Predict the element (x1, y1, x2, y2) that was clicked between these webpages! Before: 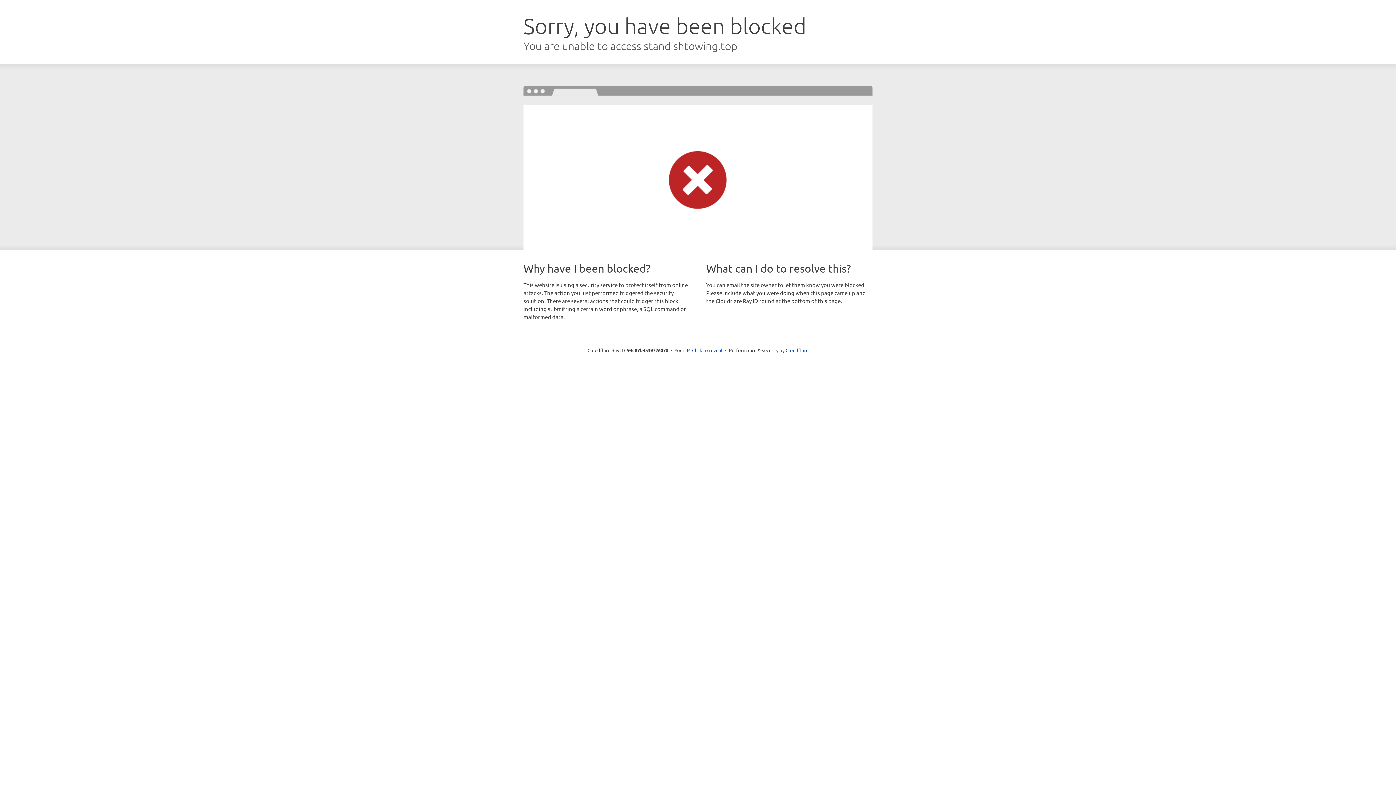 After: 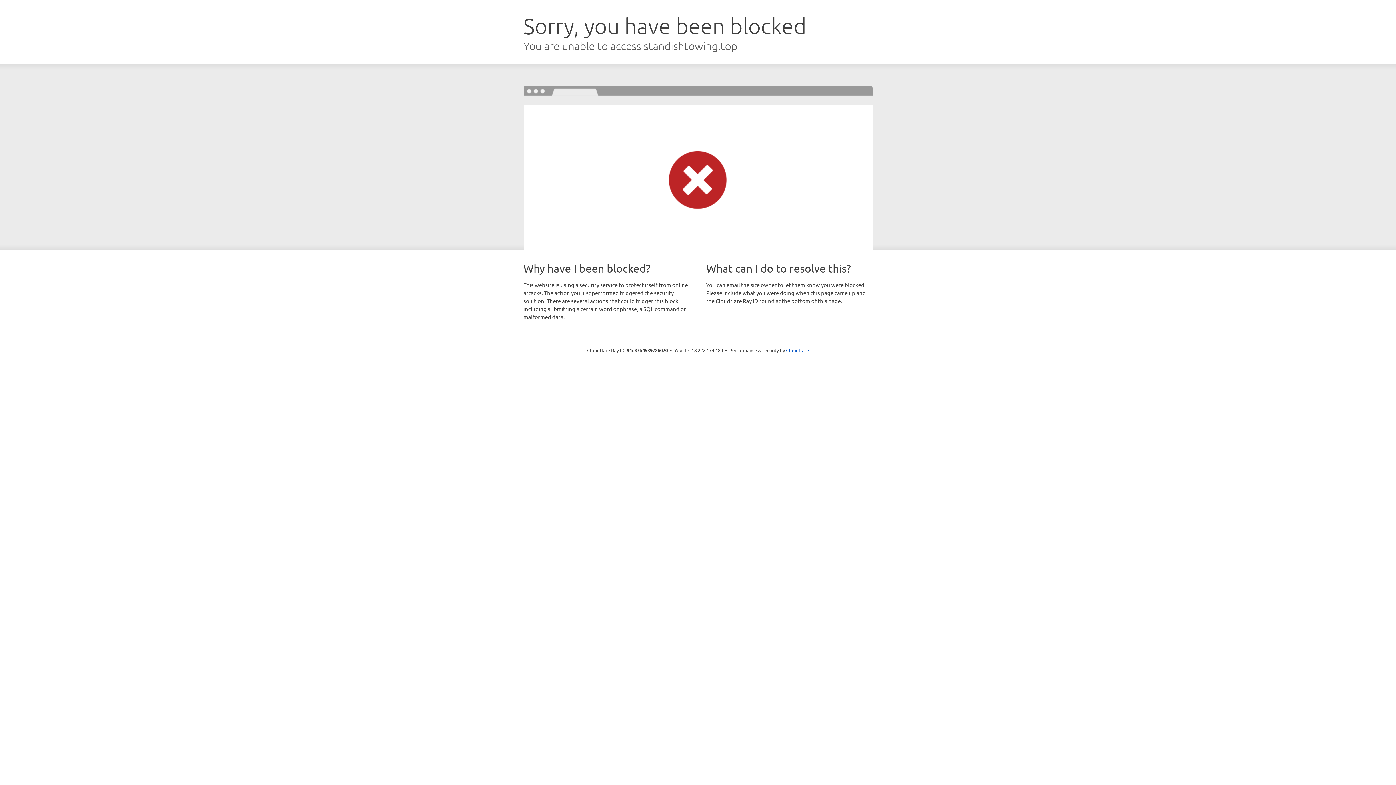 Action: label: Click to reveal bbox: (692, 346, 722, 353)